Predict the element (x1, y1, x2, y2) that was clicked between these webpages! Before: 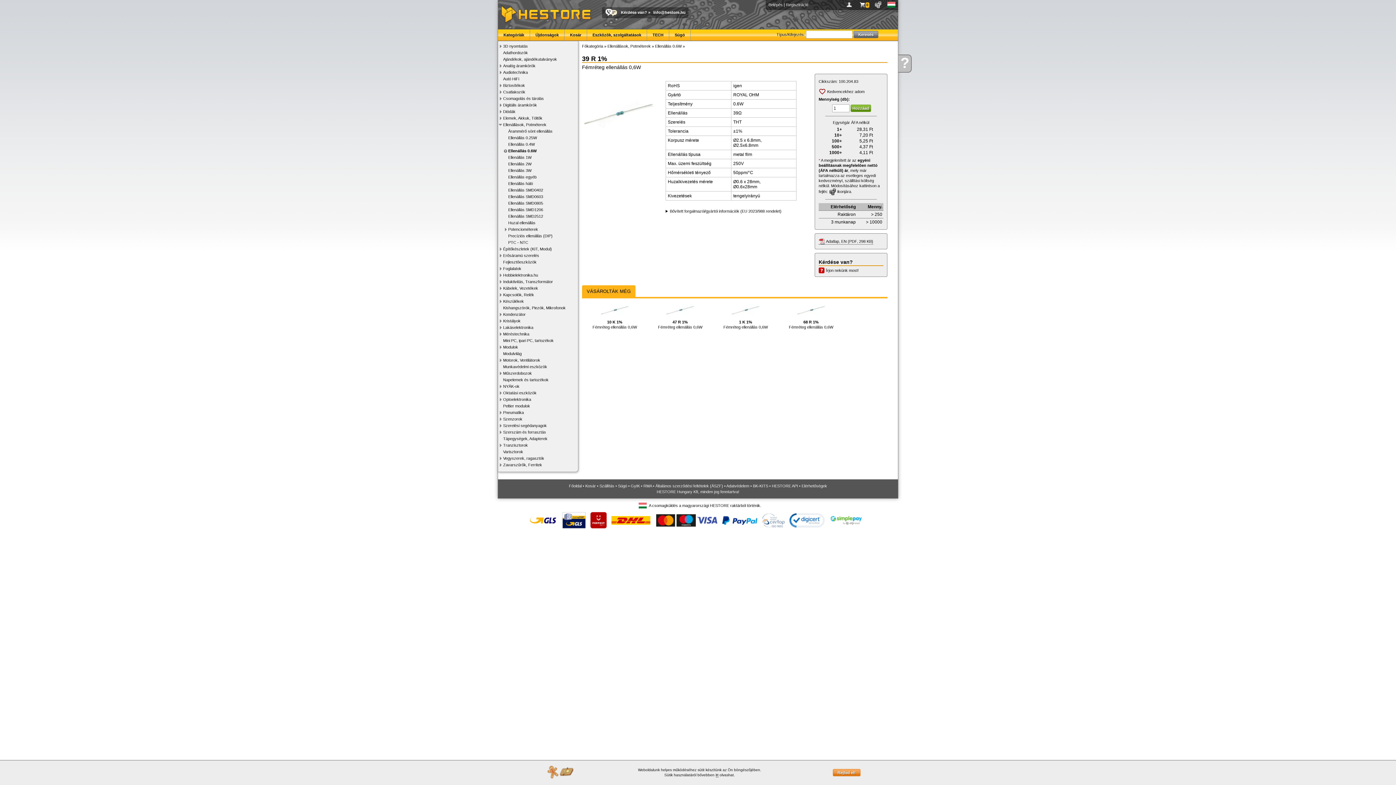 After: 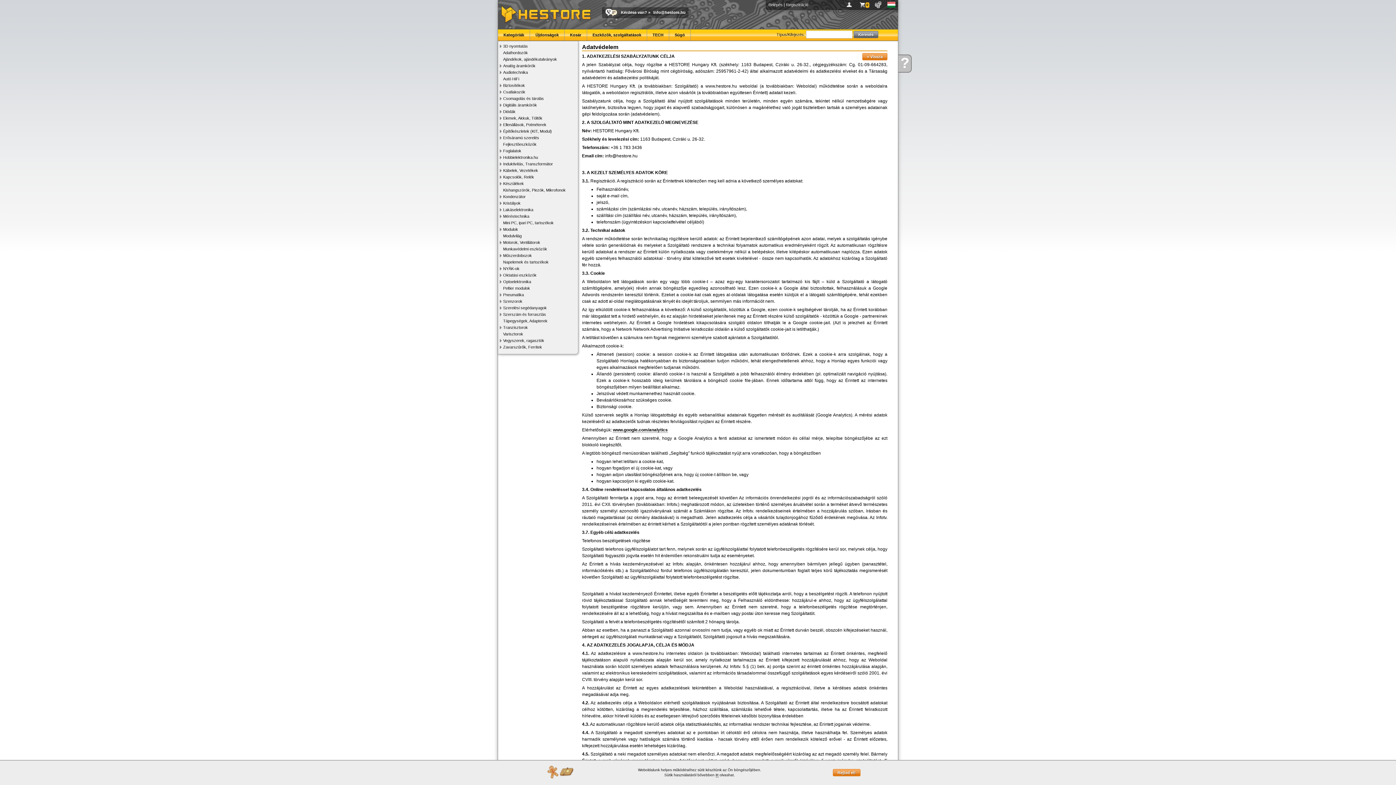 Action: bbox: (726, 484, 749, 488) label: Adatvédelem